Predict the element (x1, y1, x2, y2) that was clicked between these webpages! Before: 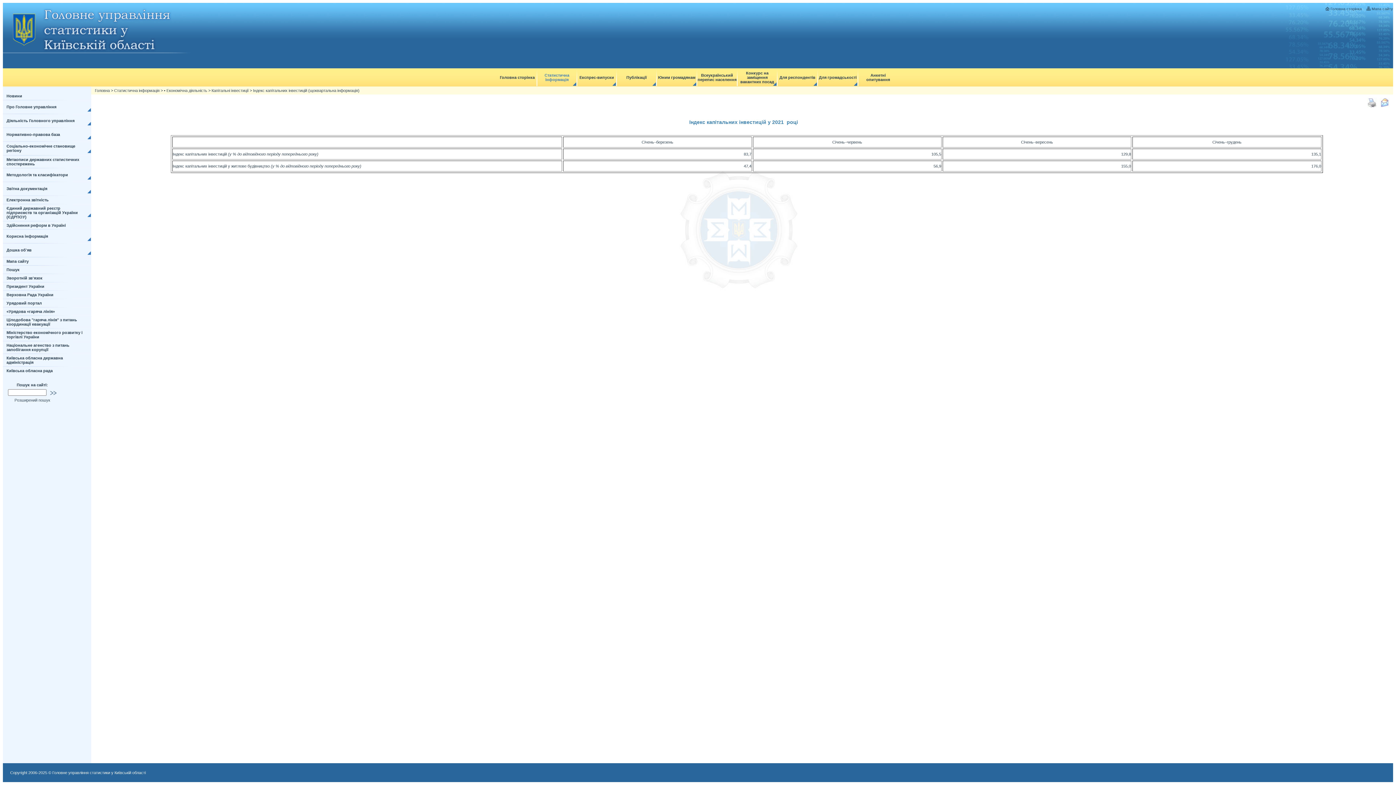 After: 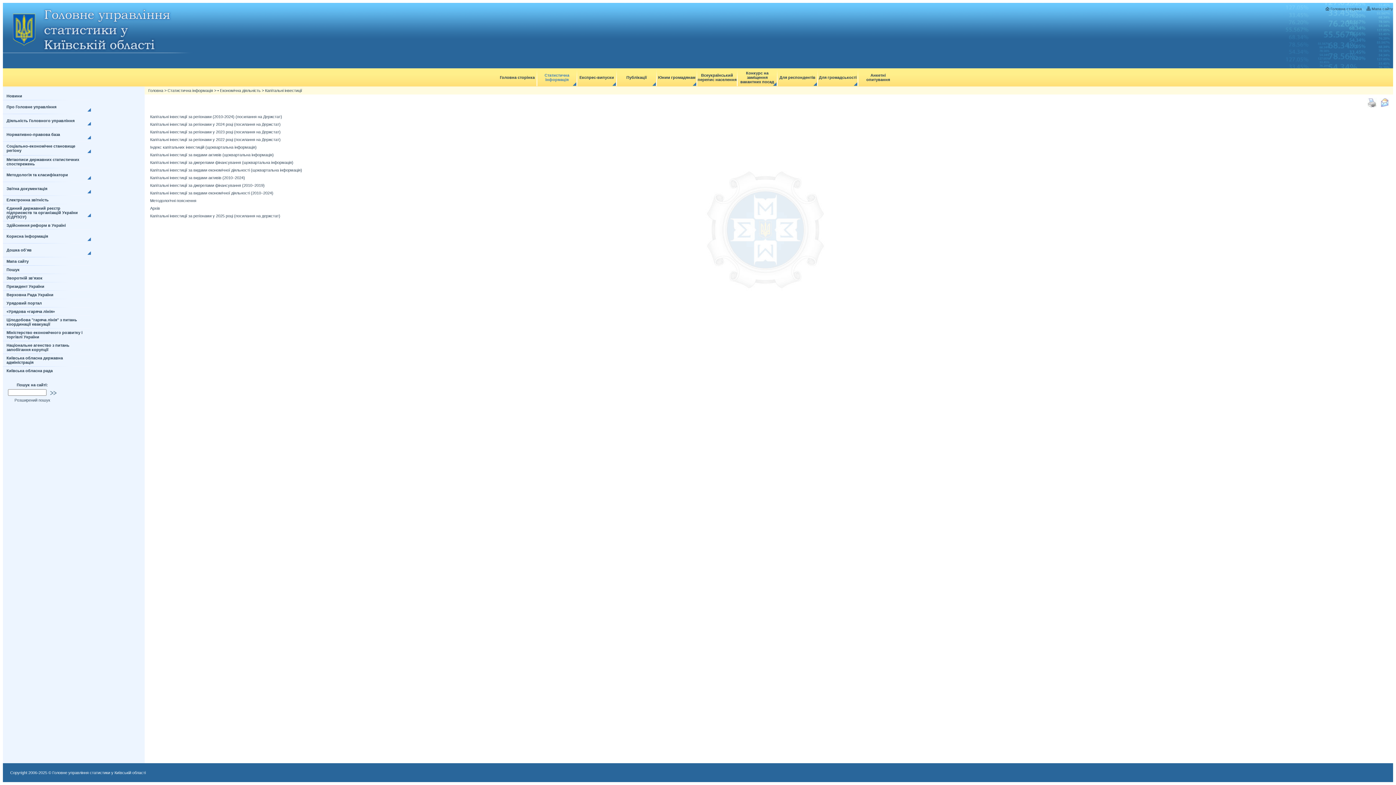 Action: bbox: (211, 88, 248, 92) label: Капітальні інвестиції